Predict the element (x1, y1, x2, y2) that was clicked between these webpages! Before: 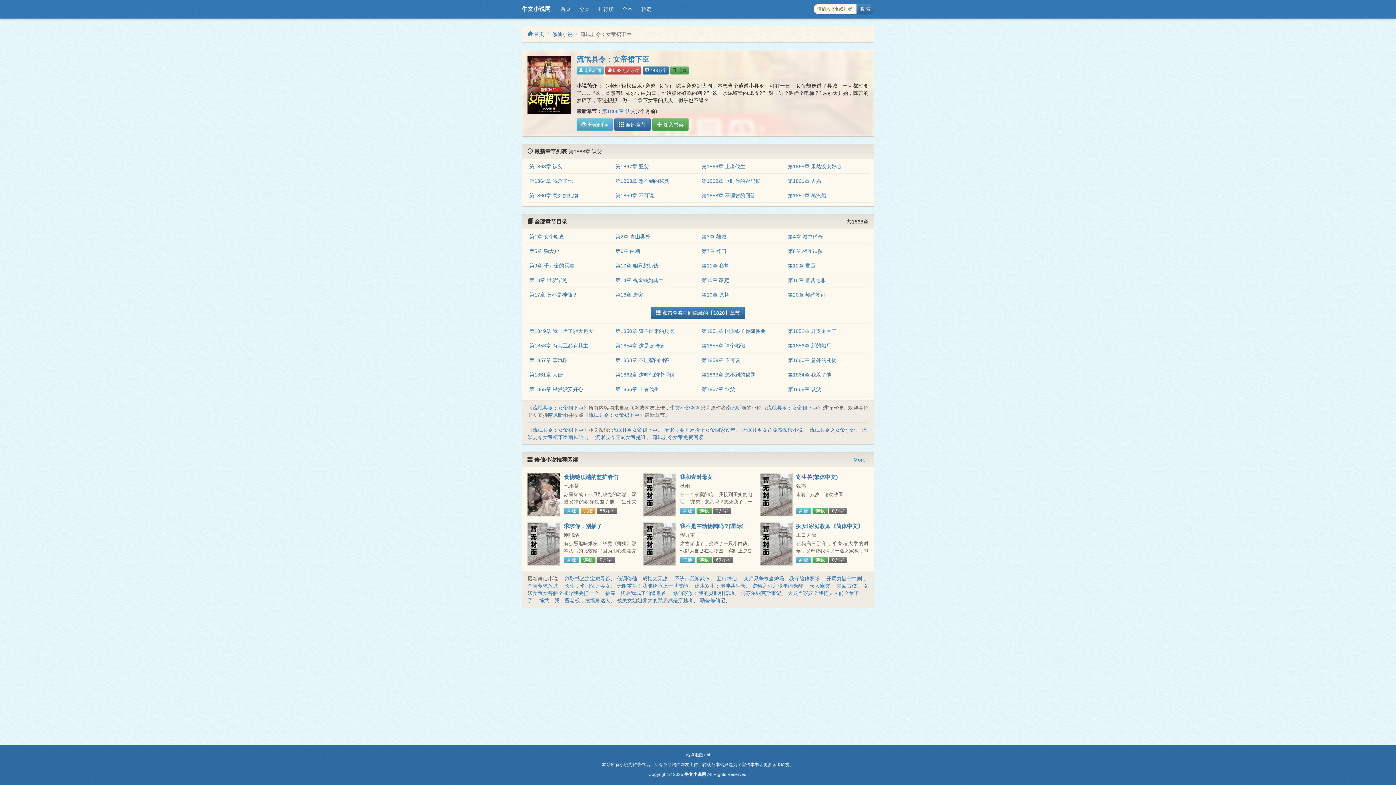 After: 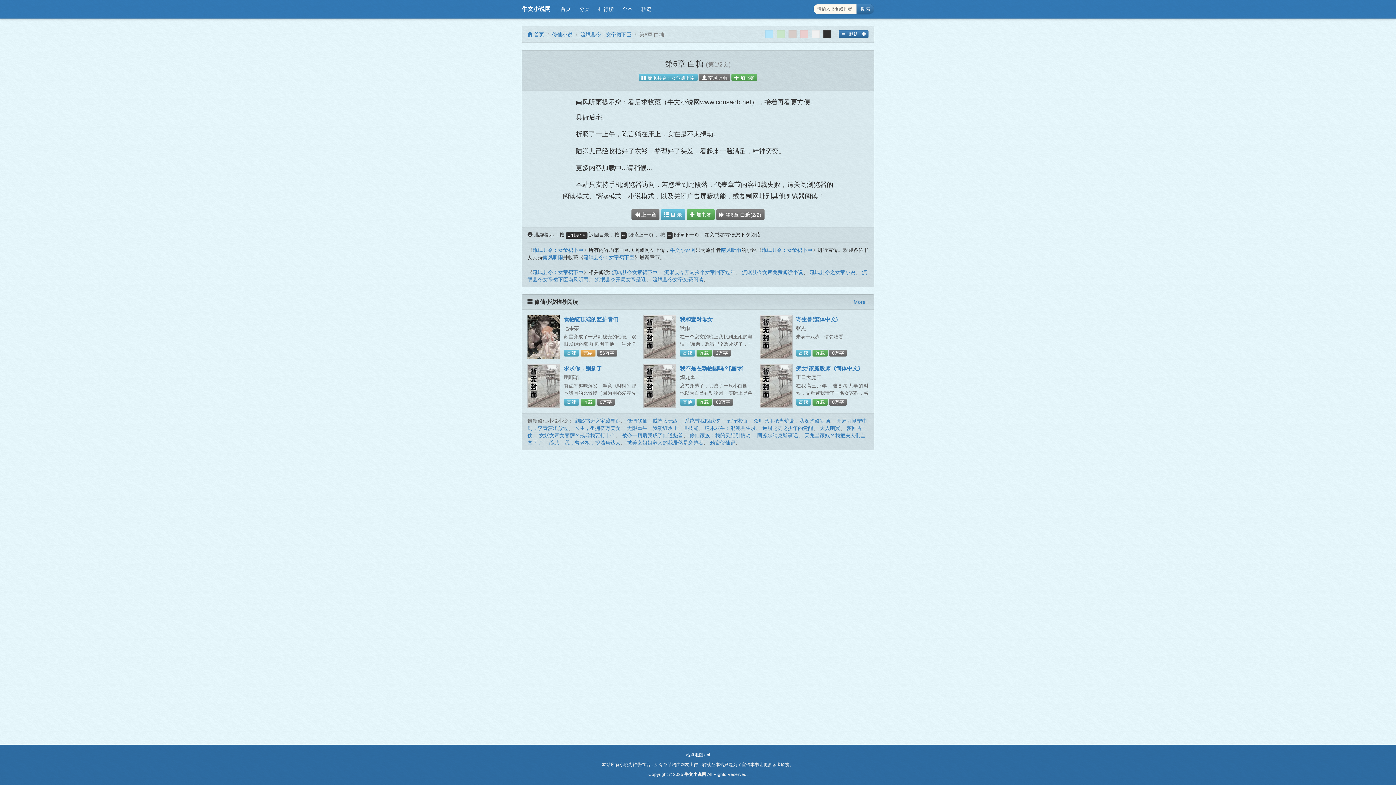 Action: bbox: (615, 248, 640, 254) label: 第6章 白糖